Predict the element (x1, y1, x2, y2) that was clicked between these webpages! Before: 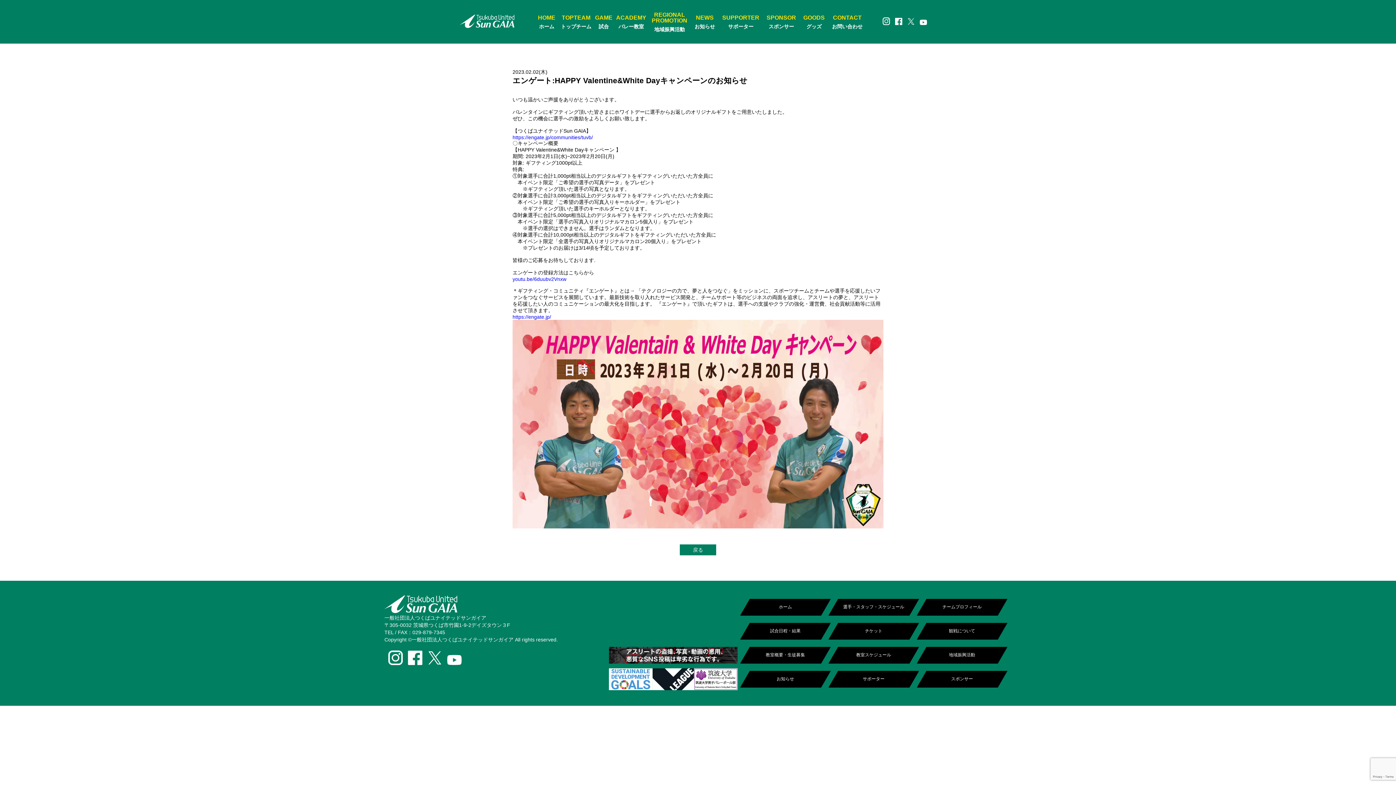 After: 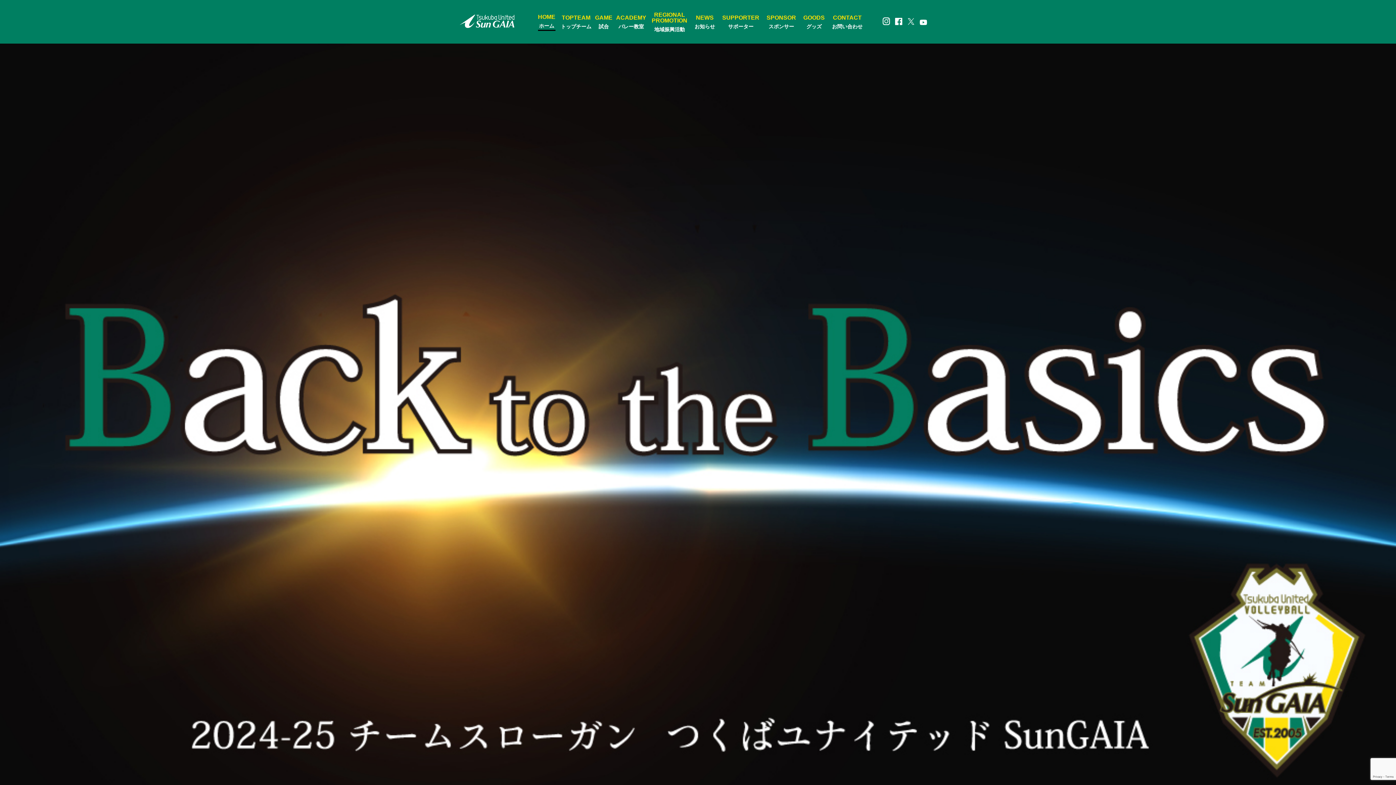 Action: bbox: (748, 601, 822, 614) label: ホーム